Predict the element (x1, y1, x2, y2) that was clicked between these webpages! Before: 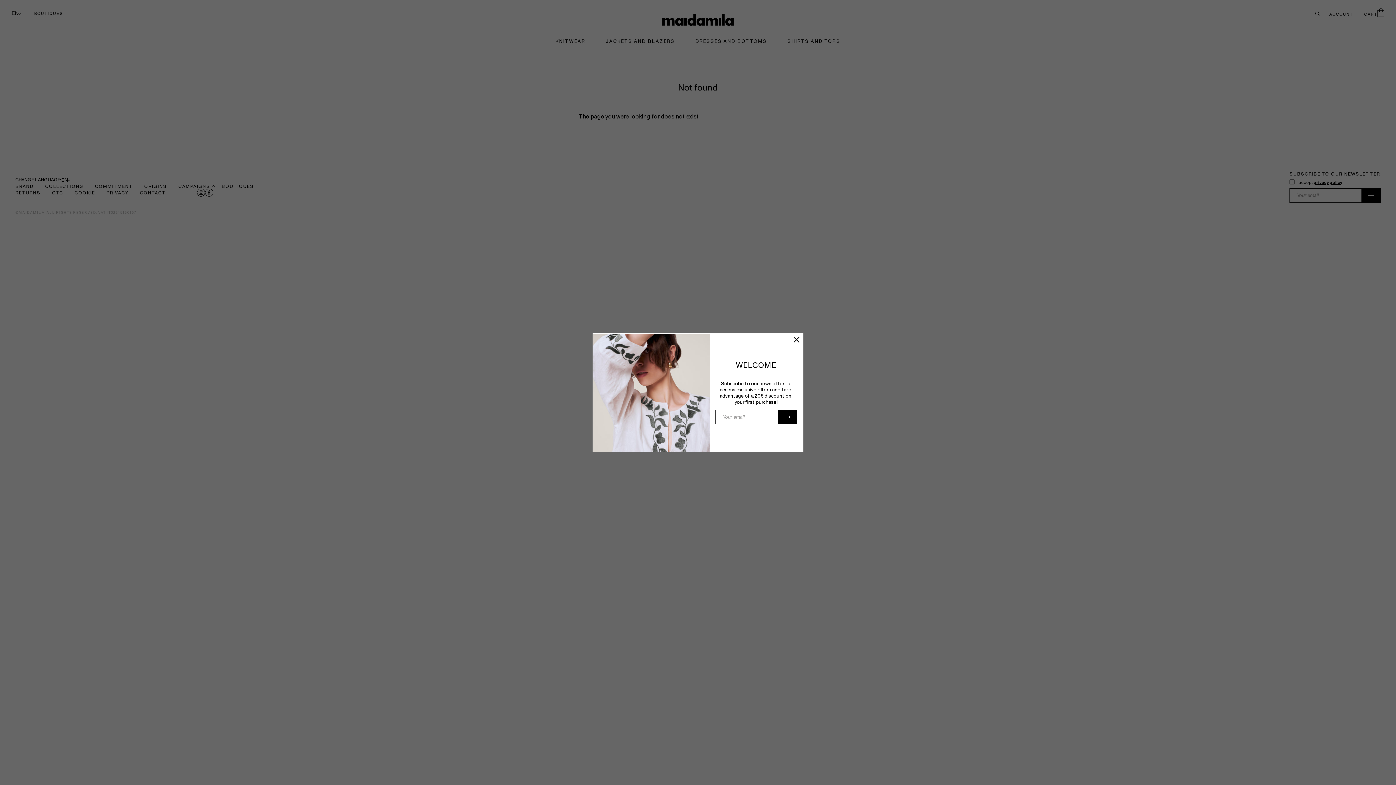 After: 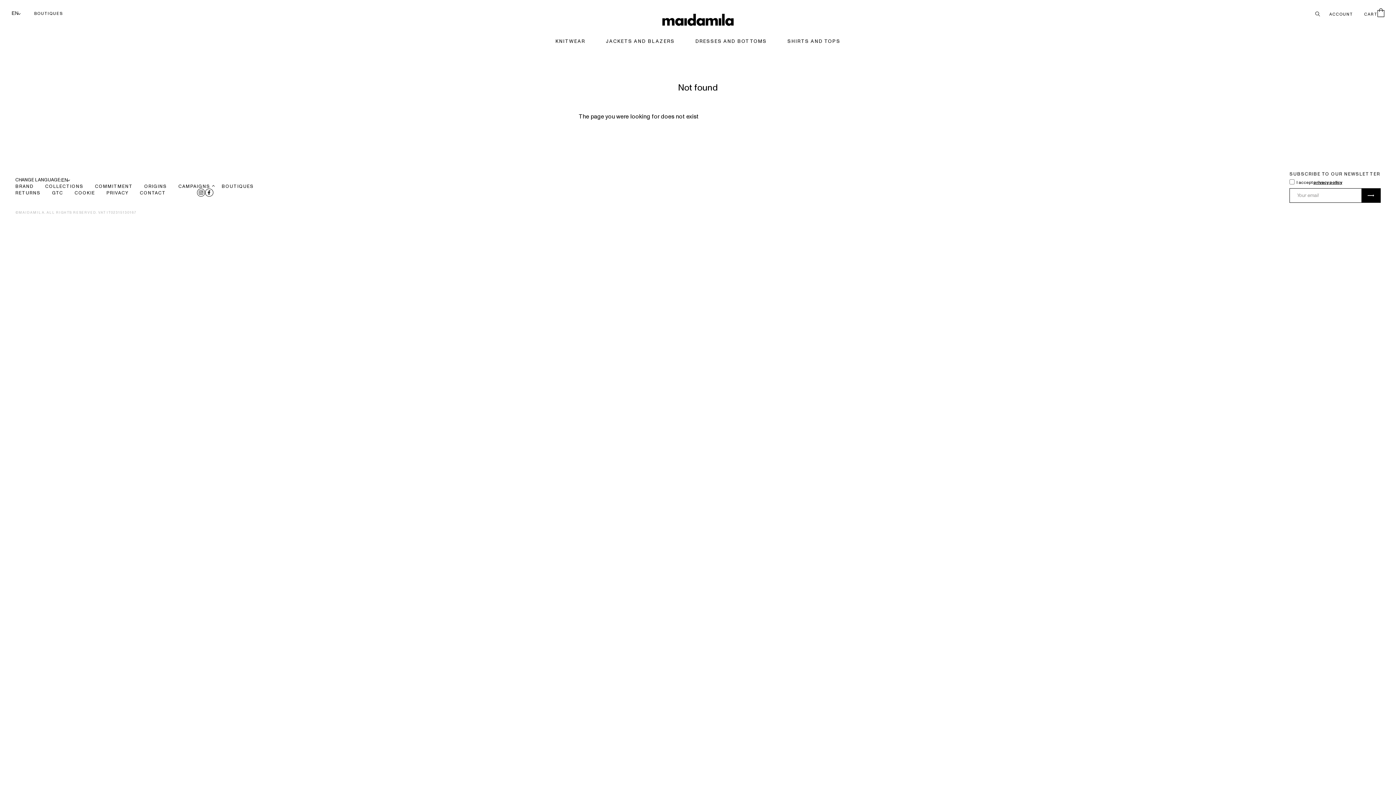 Action: bbox: (792, 335, 801, 344) label: Close